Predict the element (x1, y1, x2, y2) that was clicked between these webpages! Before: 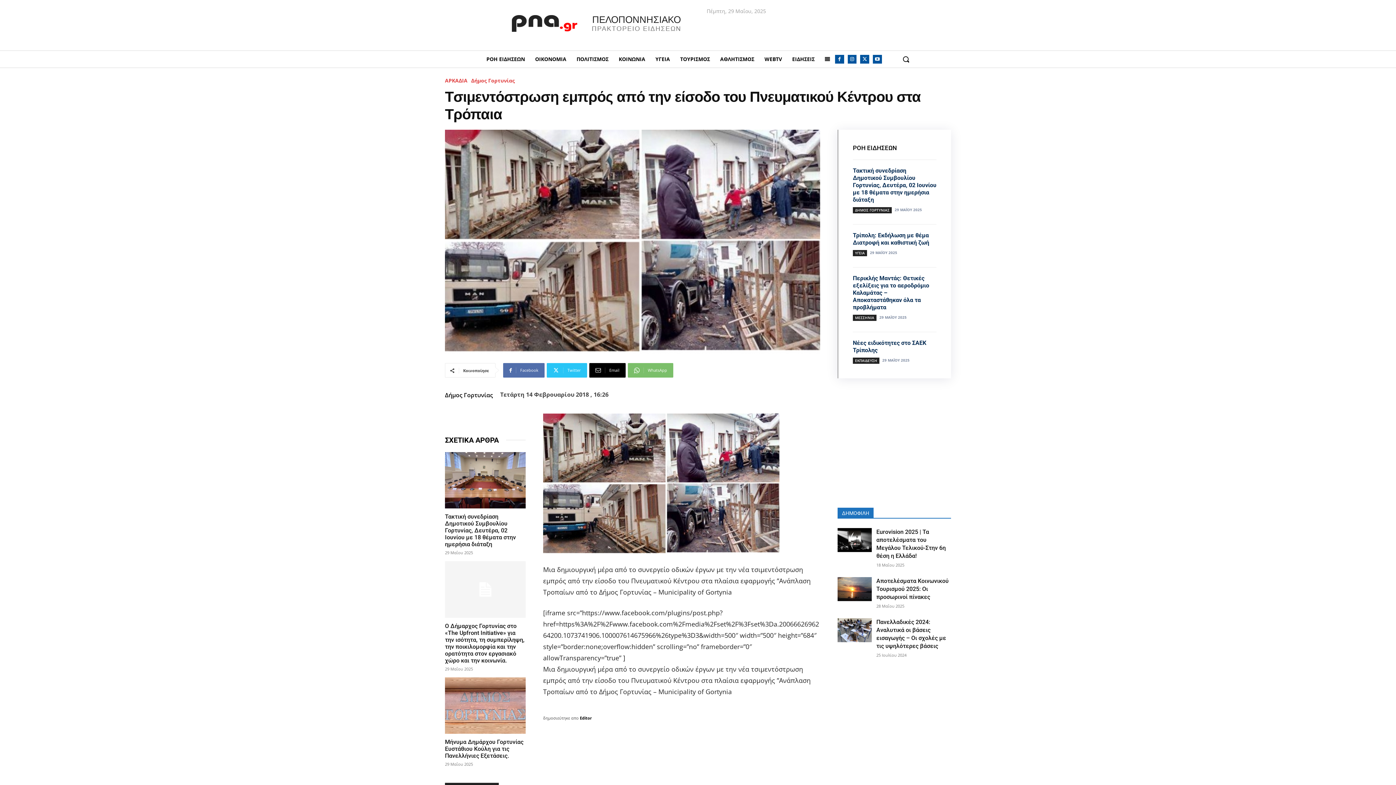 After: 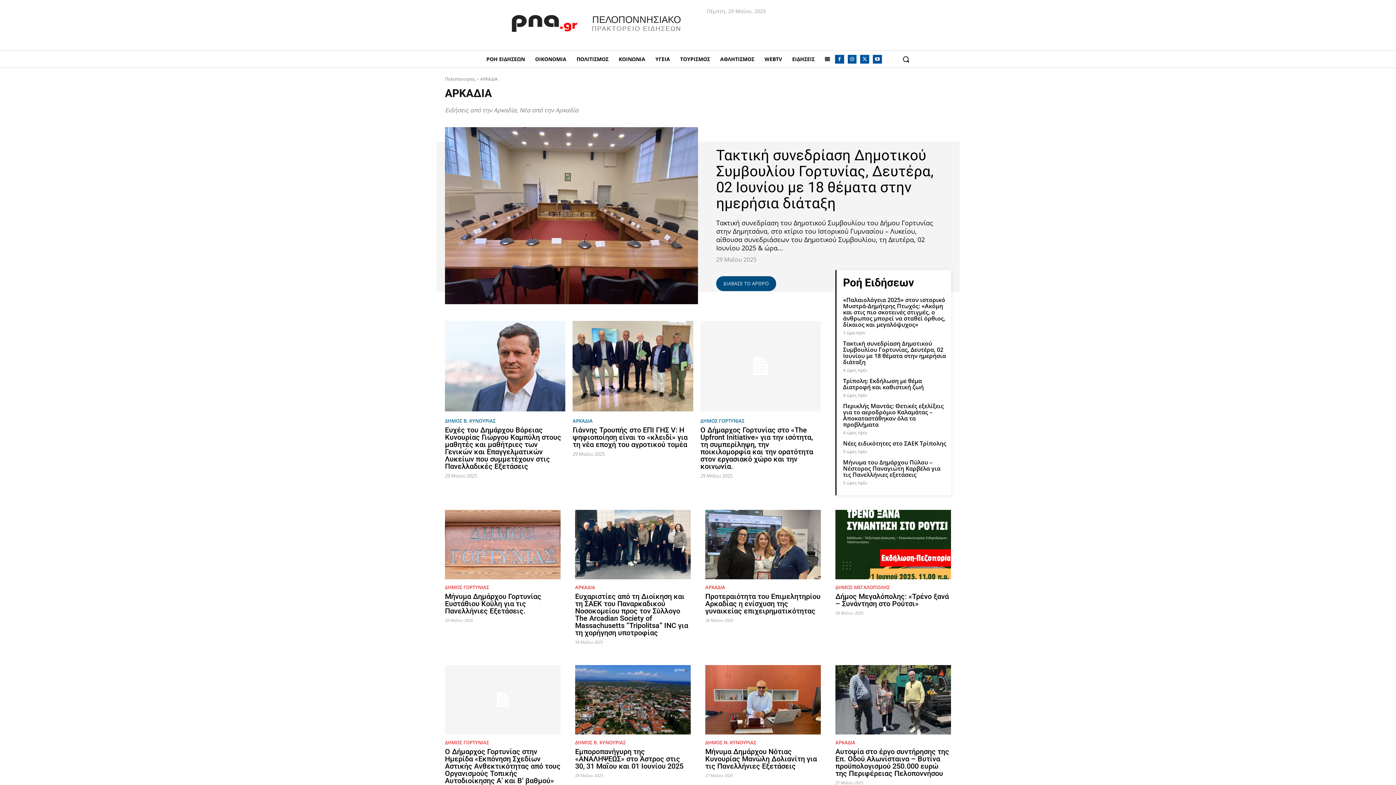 Action: bbox: (445, 77, 467, 84) label: ΑΡΚΑΔΙΑ